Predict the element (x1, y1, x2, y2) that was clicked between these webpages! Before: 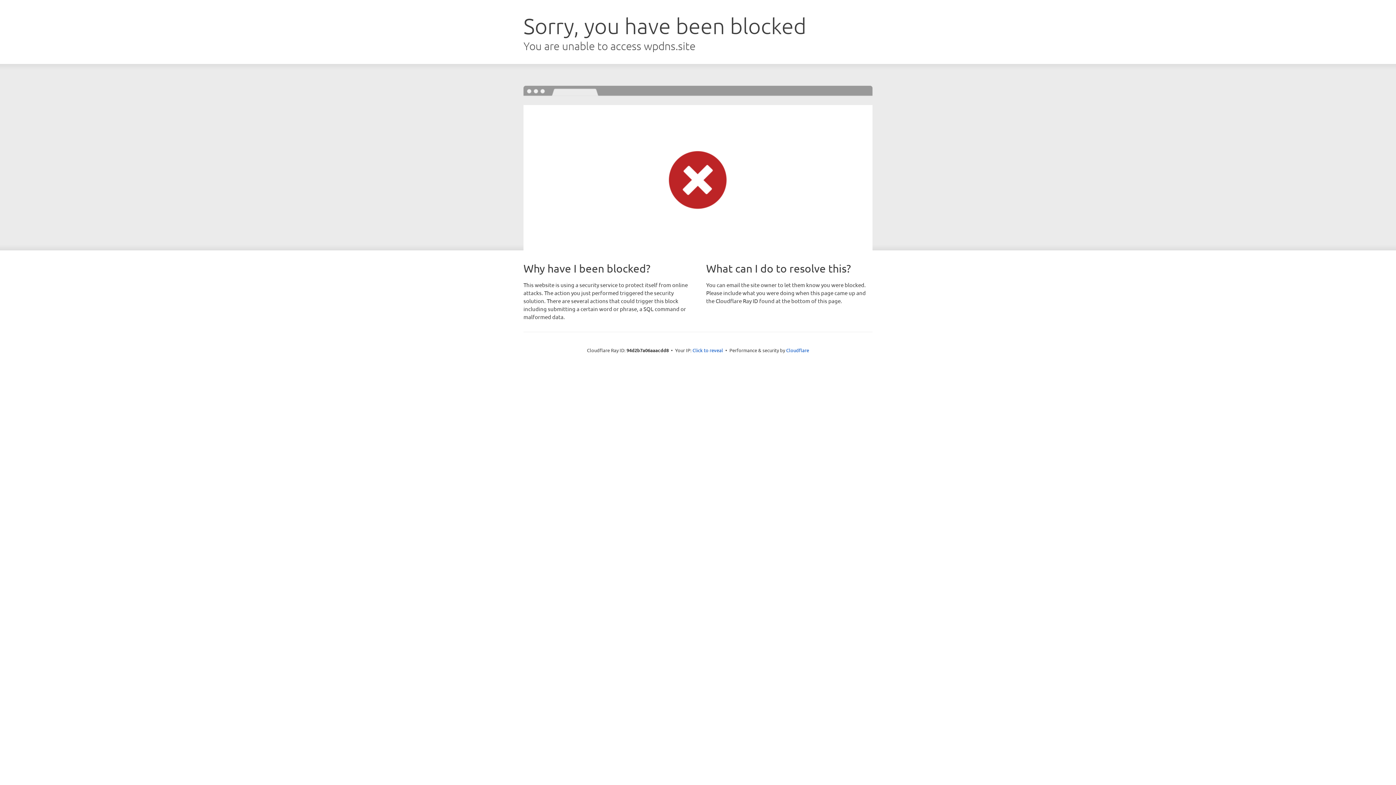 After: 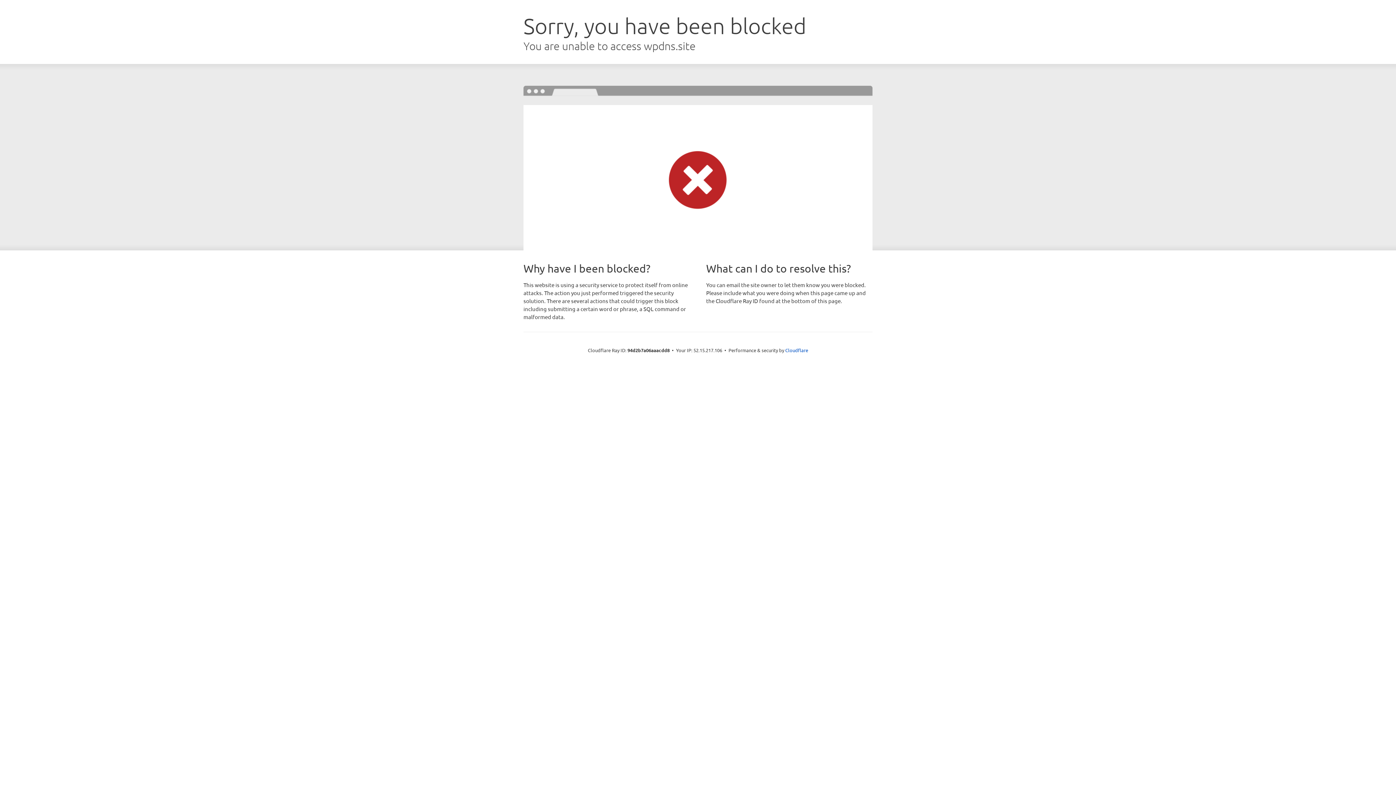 Action: bbox: (692, 346, 723, 353) label: Click to reveal